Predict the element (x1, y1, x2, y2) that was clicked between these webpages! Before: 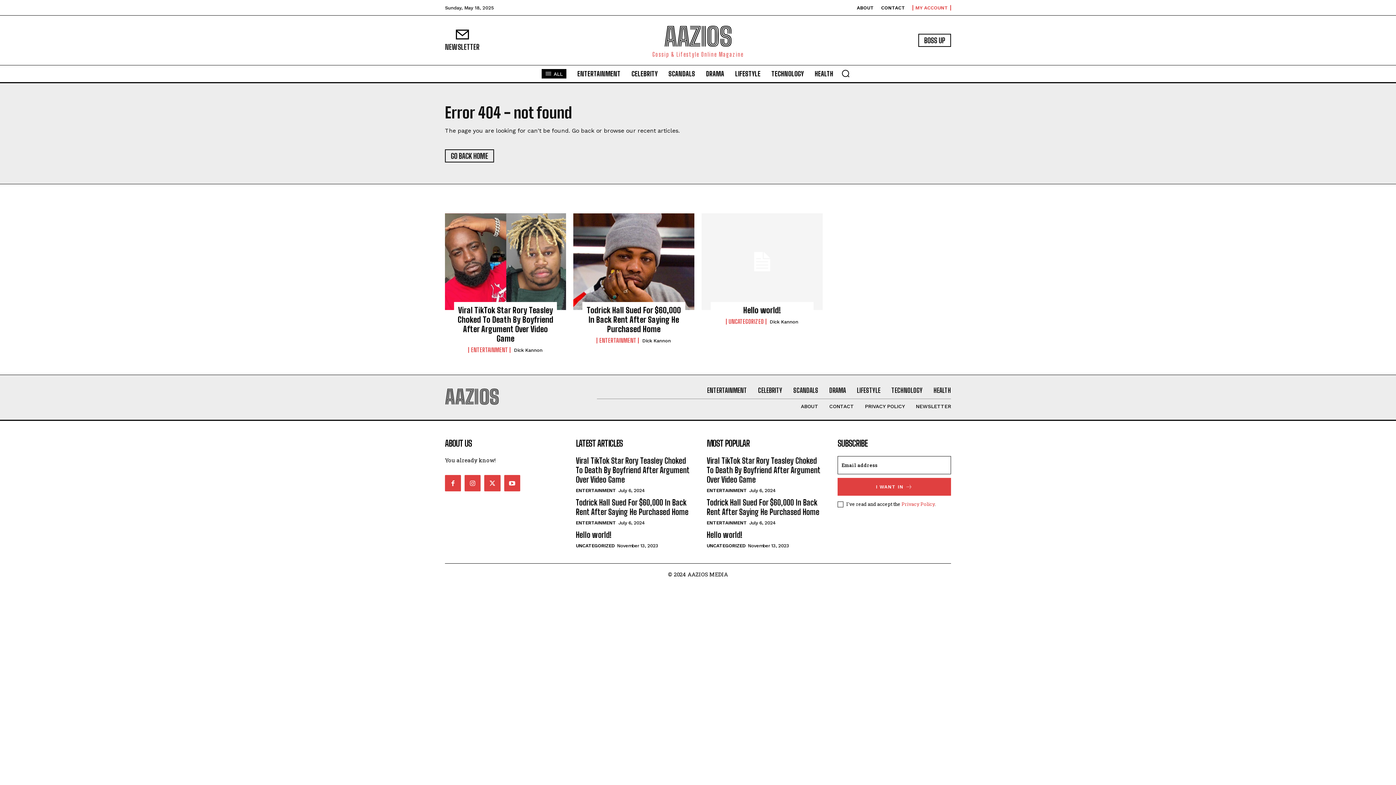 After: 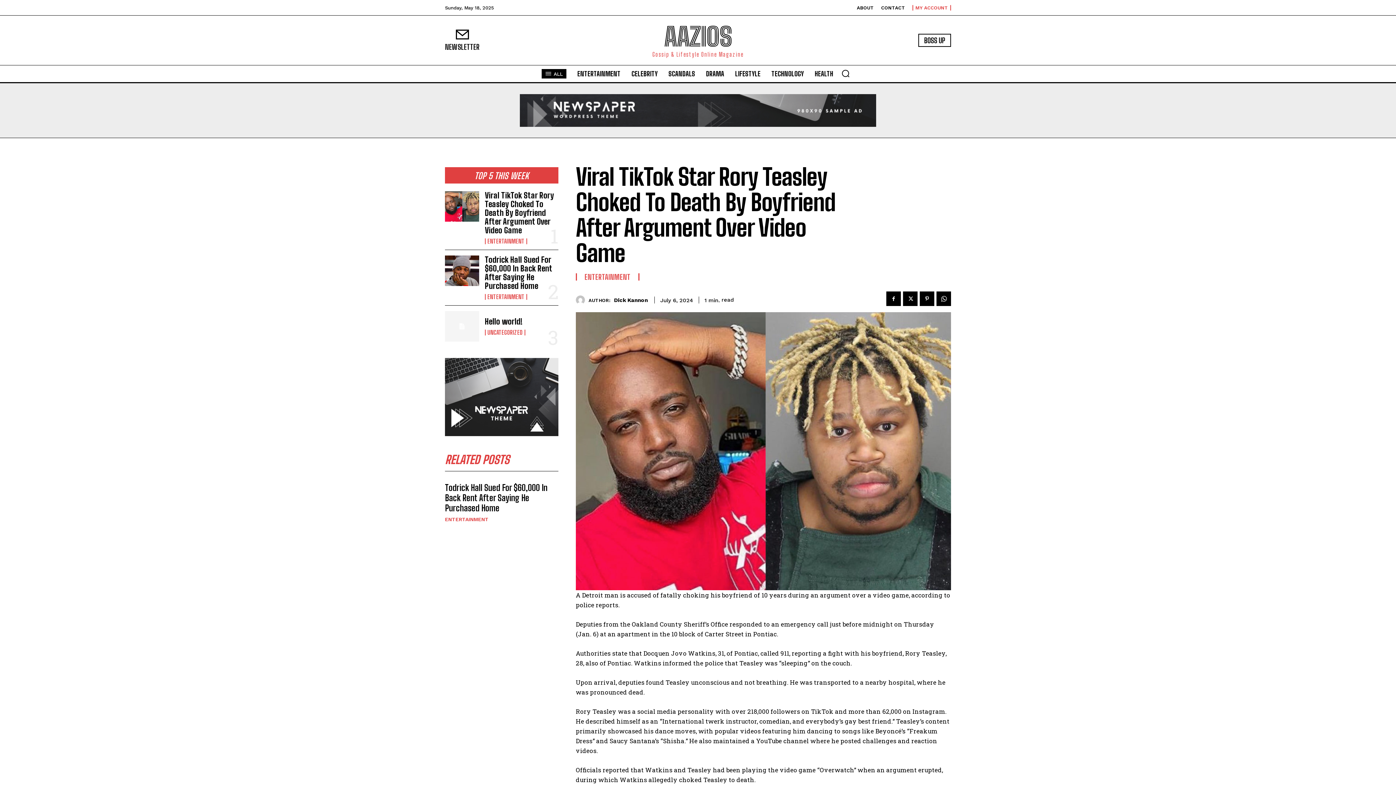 Action: bbox: (576, 456, 689, 484) label: Viral TikTok Star Rory Teasley Choked To Death By Boyfriend After Argument Over Video Game